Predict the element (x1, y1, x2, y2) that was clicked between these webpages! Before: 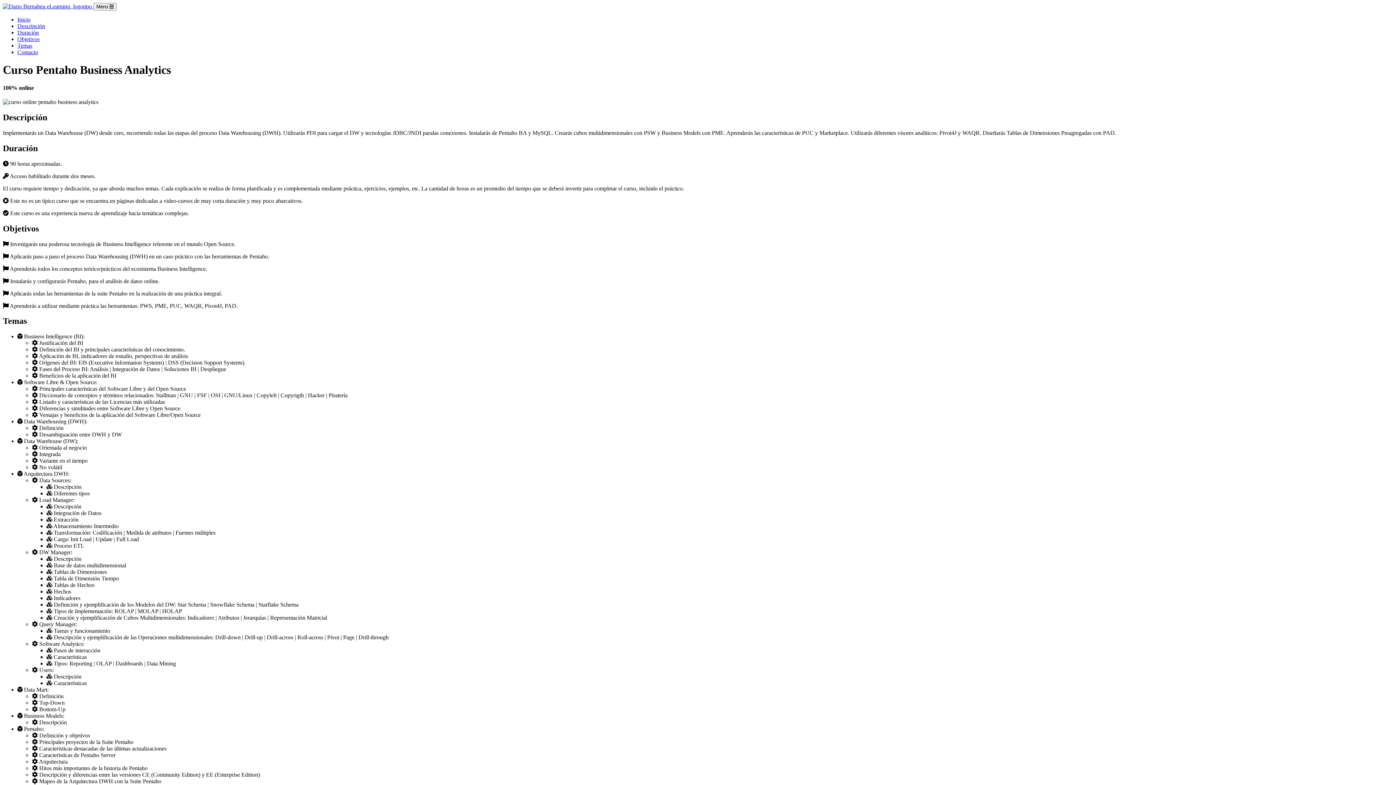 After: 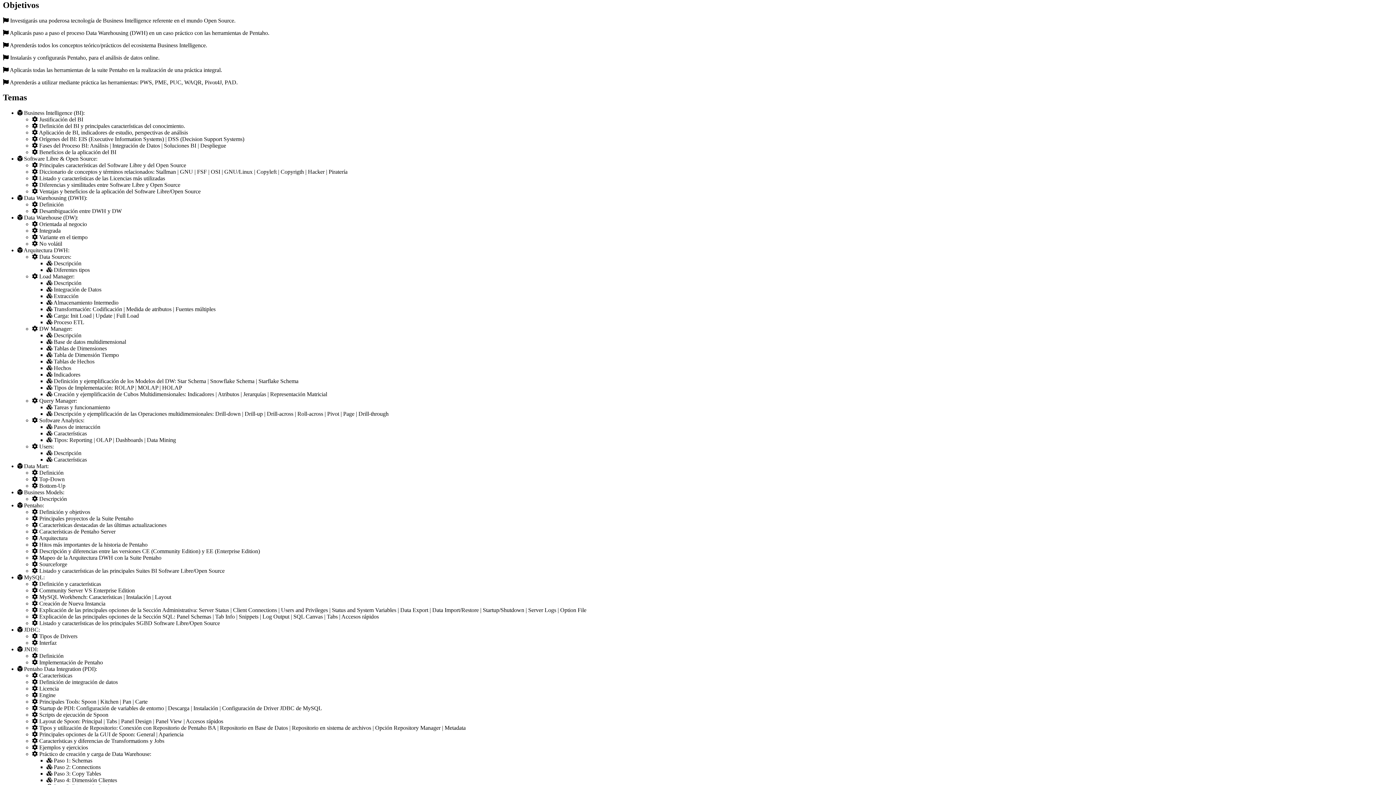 Action: bbox: (17, 36, 39, 42) label: Objetivos